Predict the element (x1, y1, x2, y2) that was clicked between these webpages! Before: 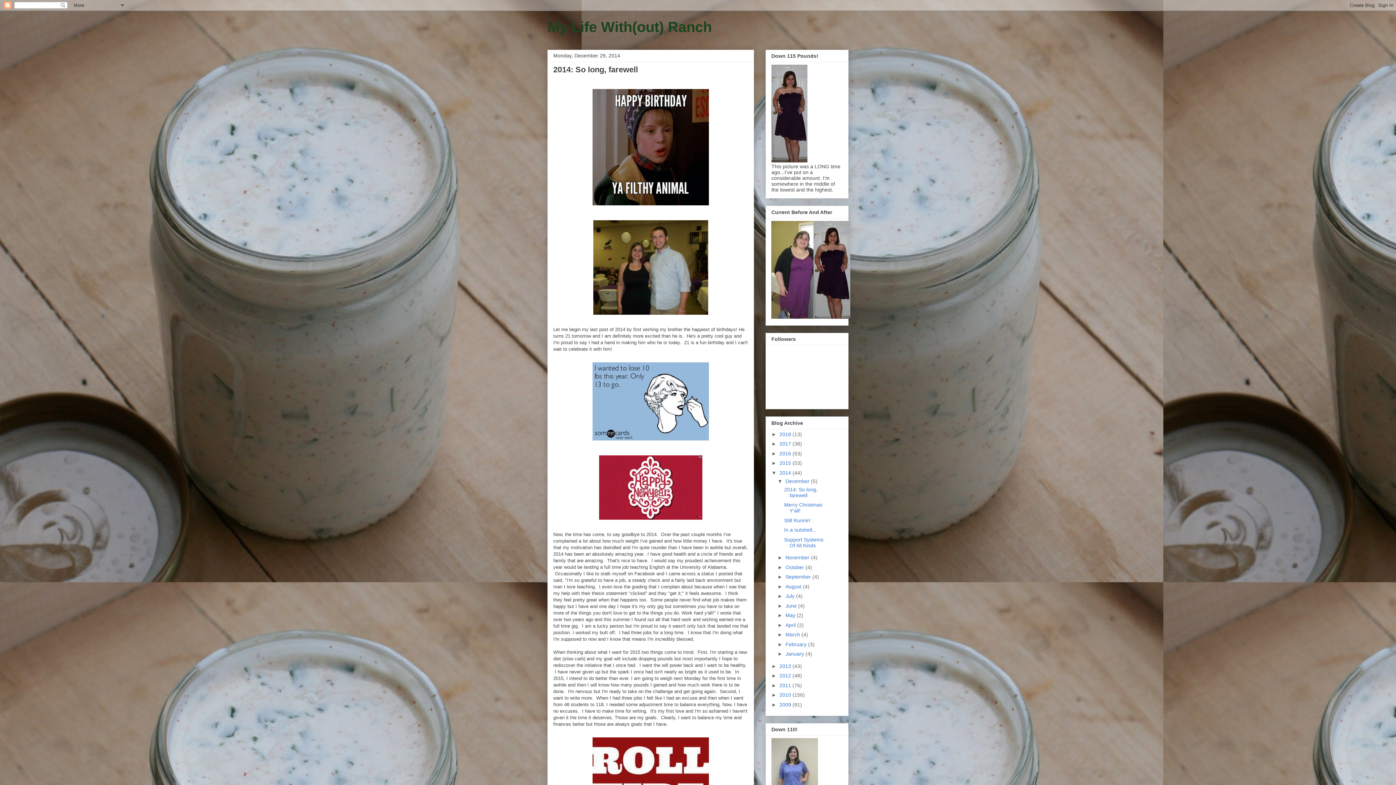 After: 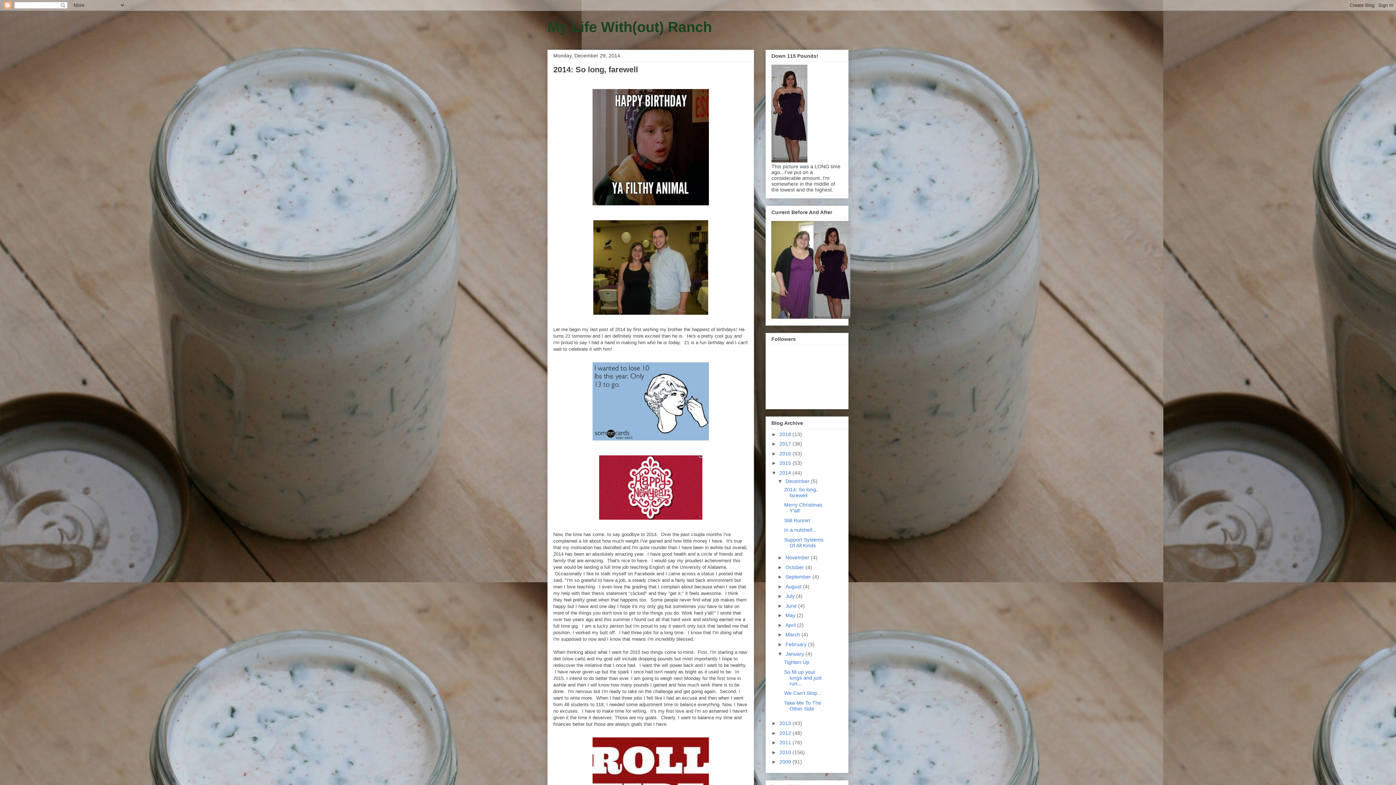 Action: bbox: (777, 651, 785, 657) label: ►  